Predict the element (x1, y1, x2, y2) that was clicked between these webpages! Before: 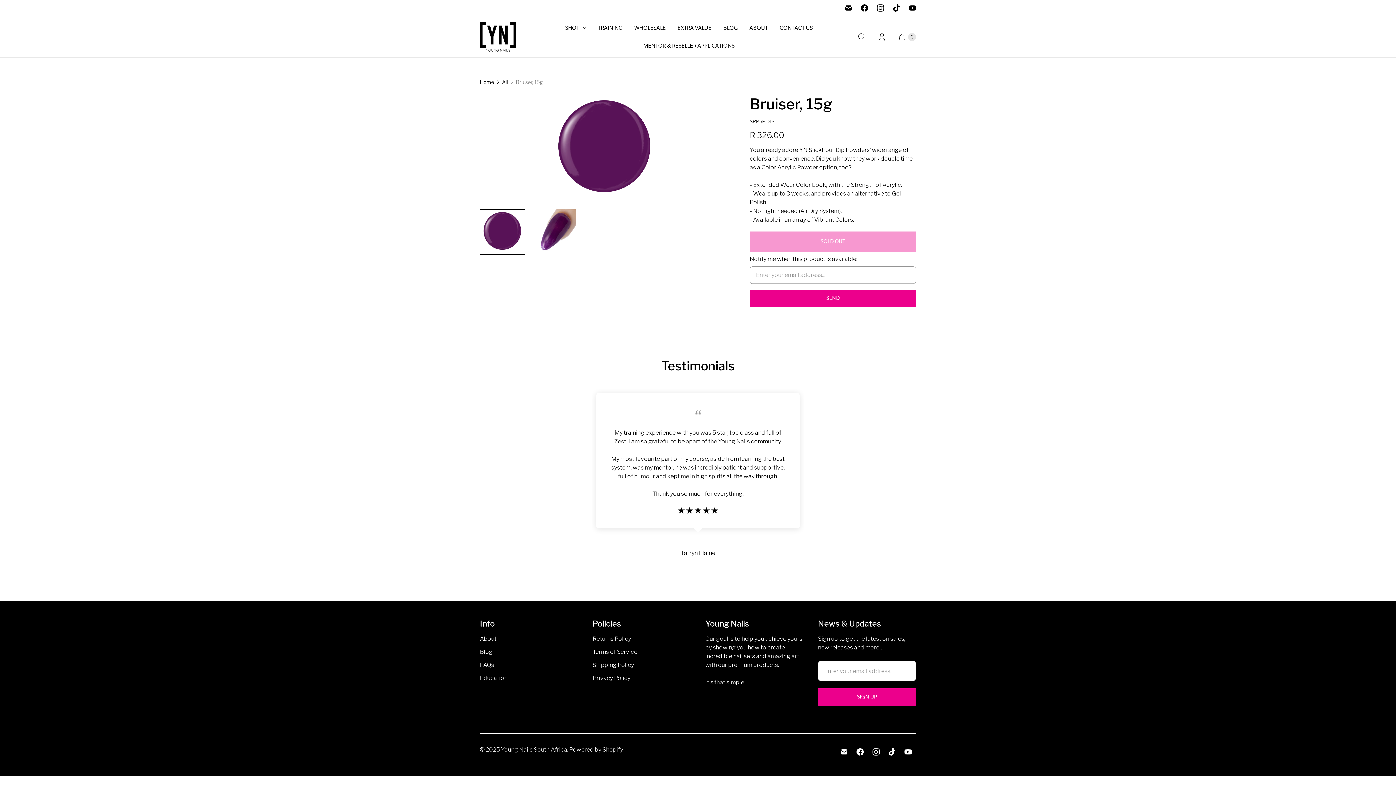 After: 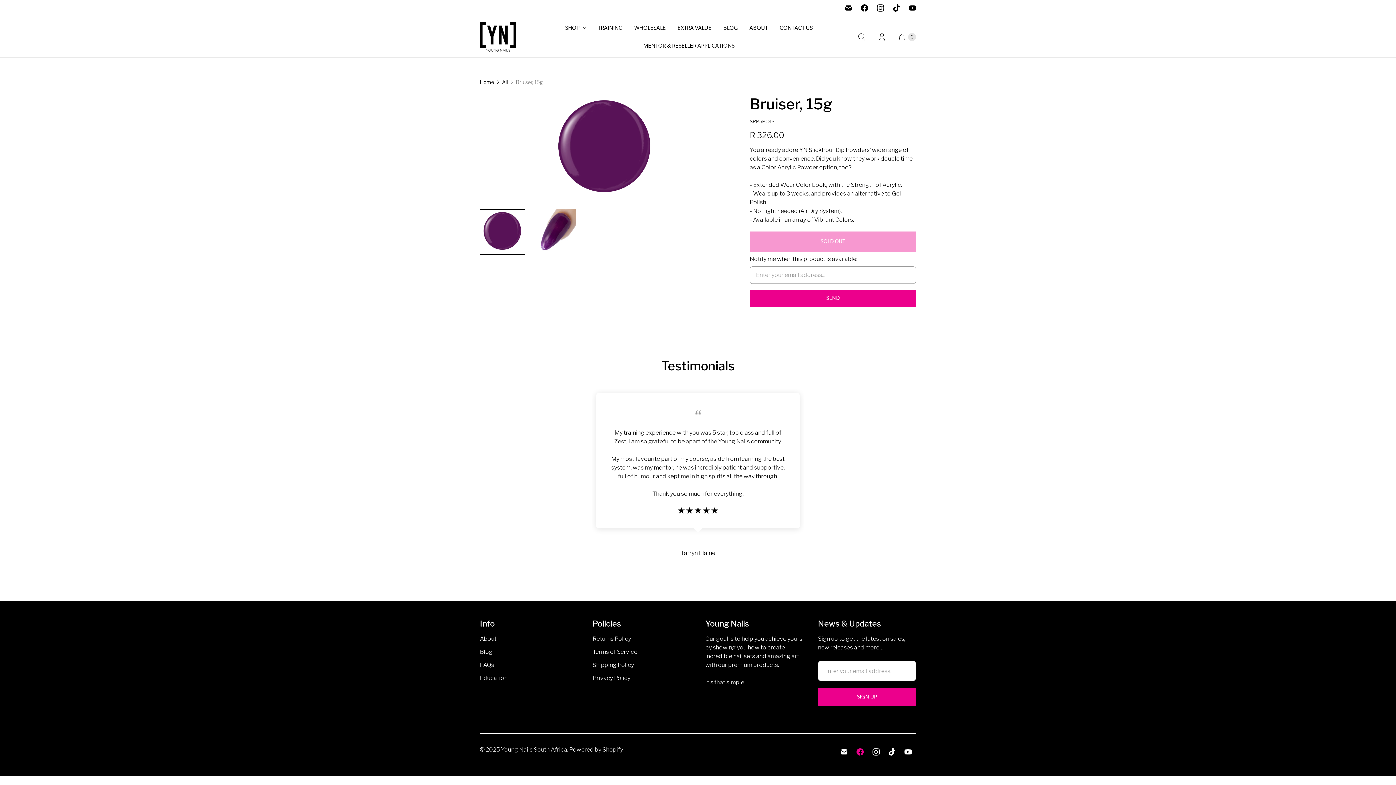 Action: label: Young Nails South Africa on Facebook bbox: (852, 745, 868, 759)